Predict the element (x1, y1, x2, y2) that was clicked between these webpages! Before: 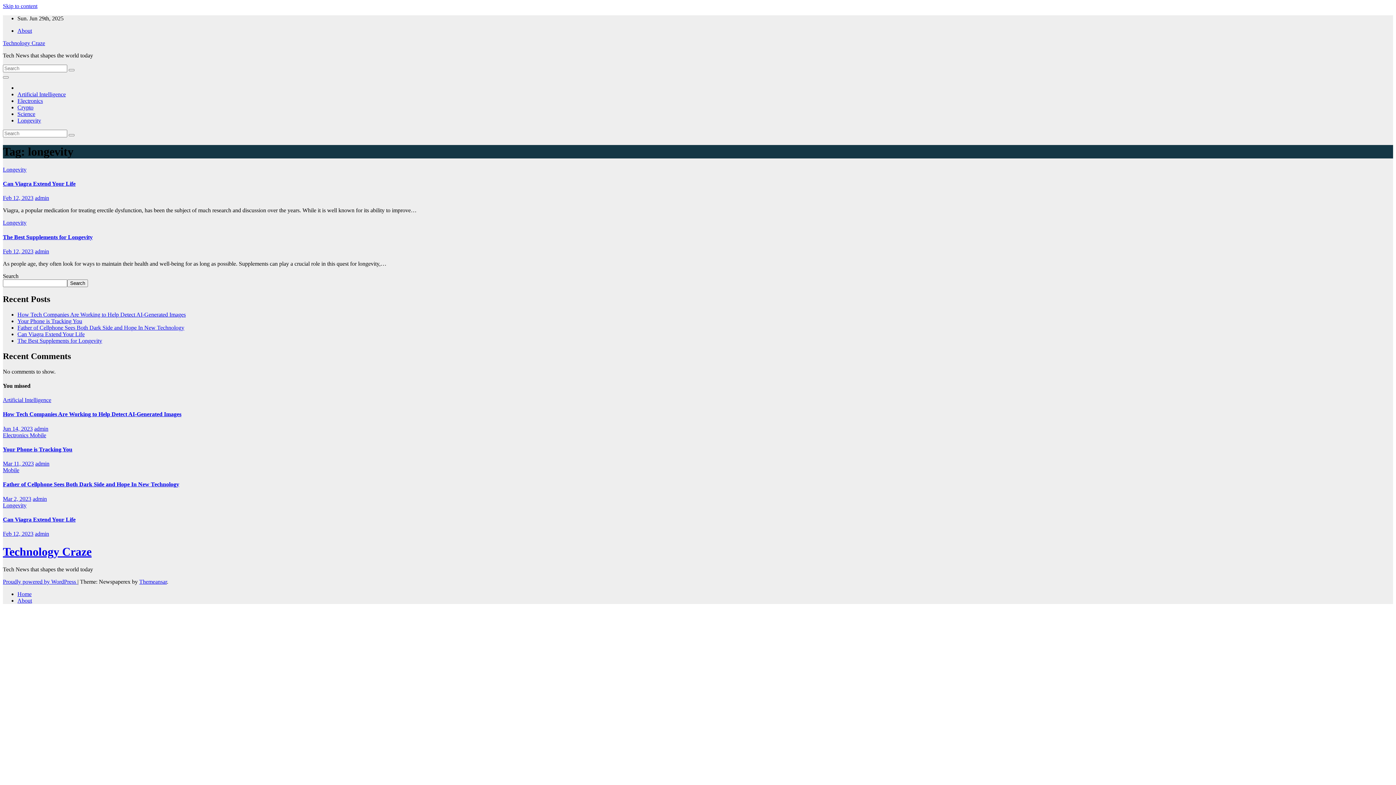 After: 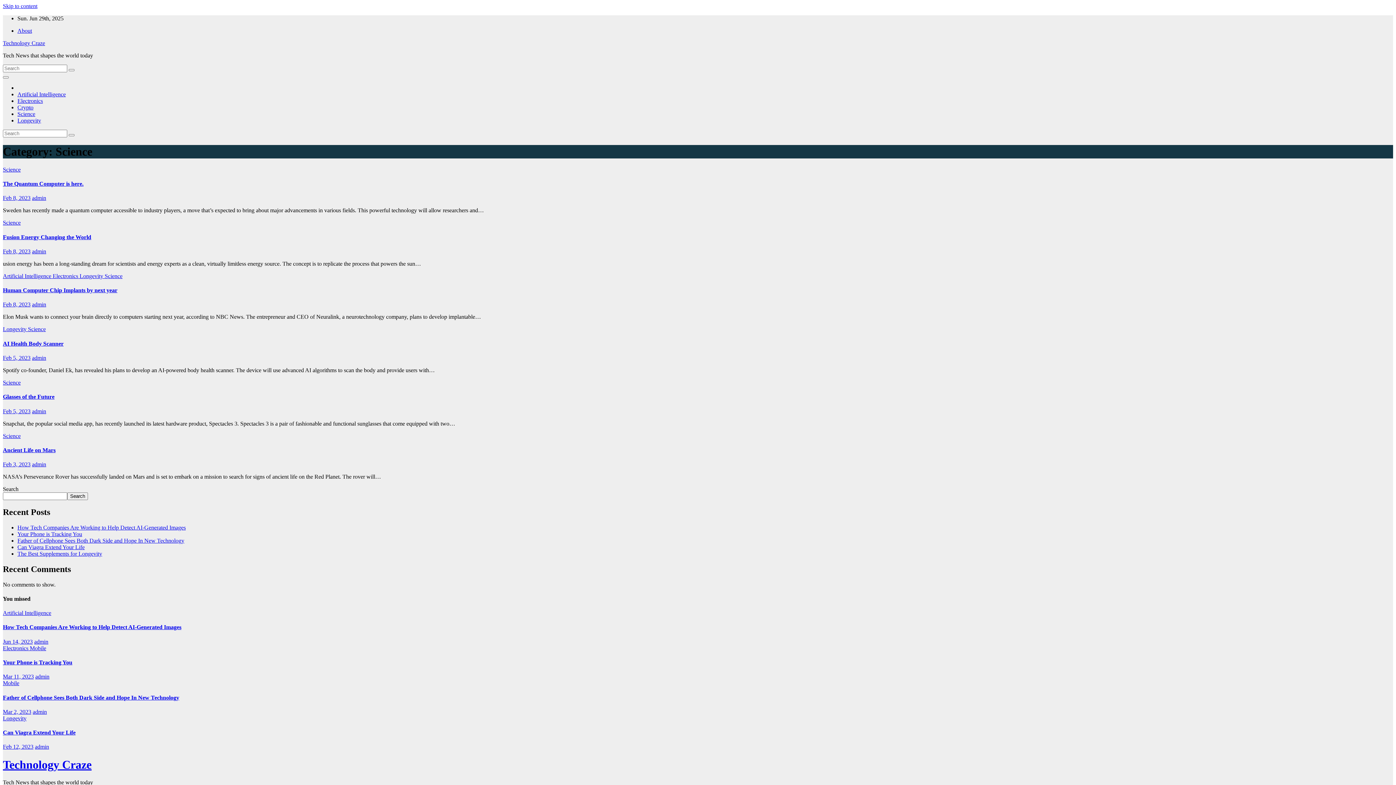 Action: label: Science bbox: (17, 110, 35, 117)